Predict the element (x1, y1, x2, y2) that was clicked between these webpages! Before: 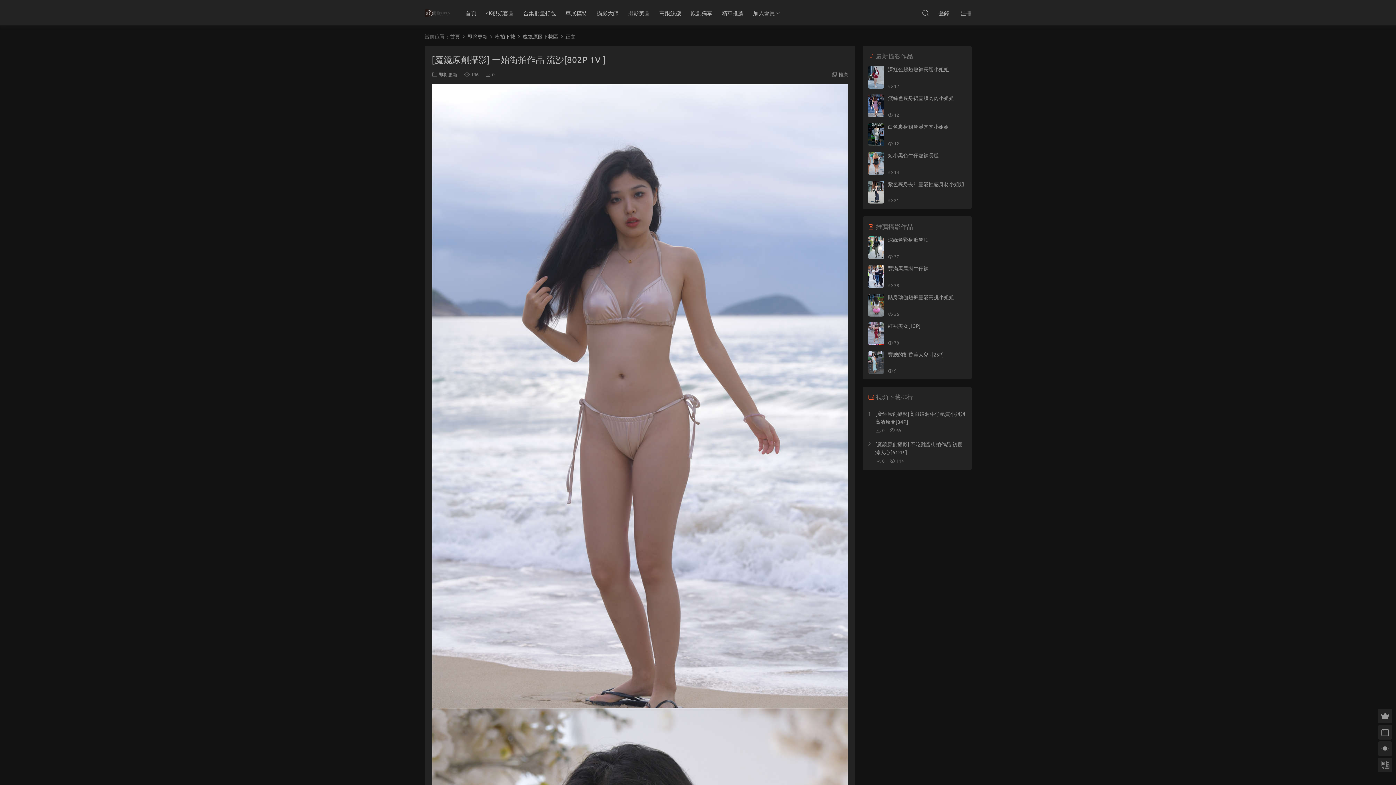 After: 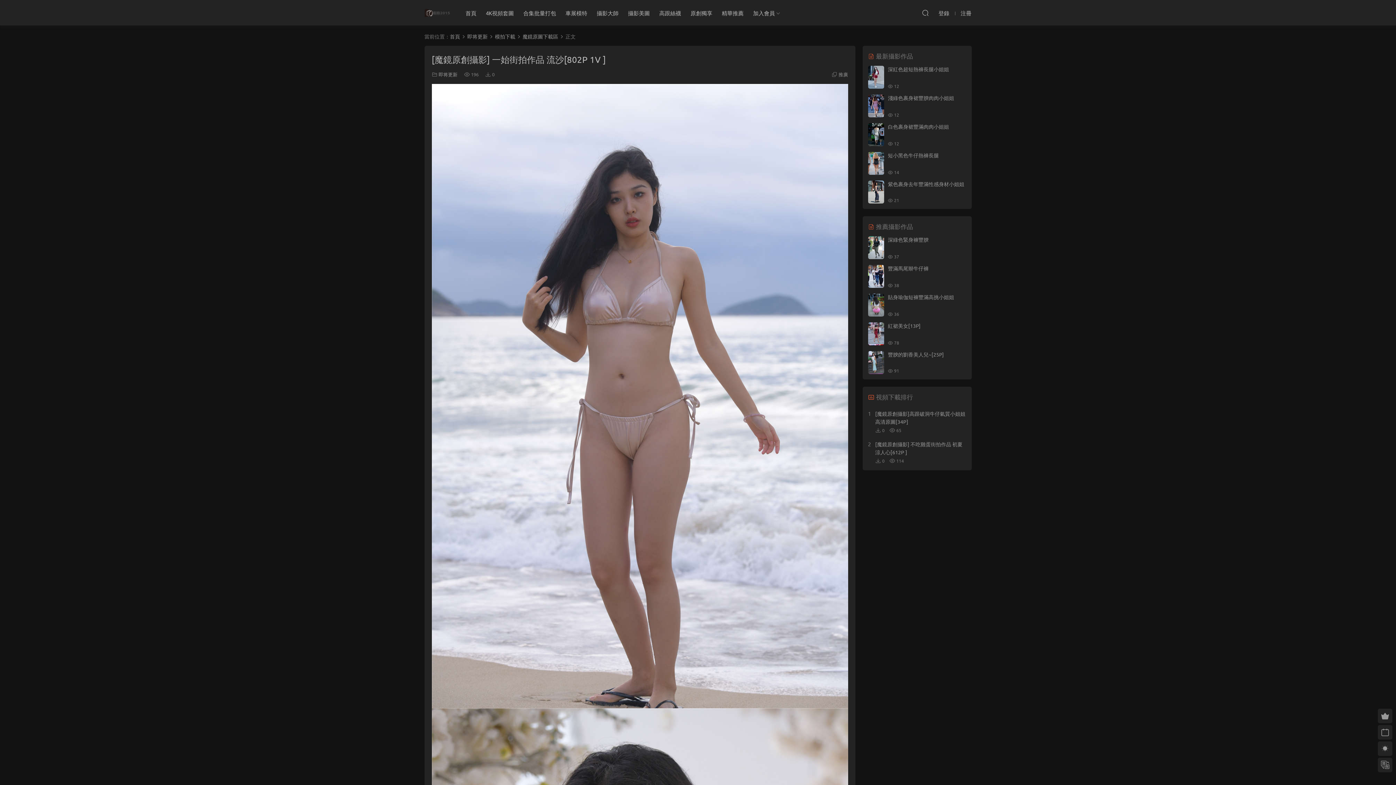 Action: bbox: (868, 293, 884, 316)